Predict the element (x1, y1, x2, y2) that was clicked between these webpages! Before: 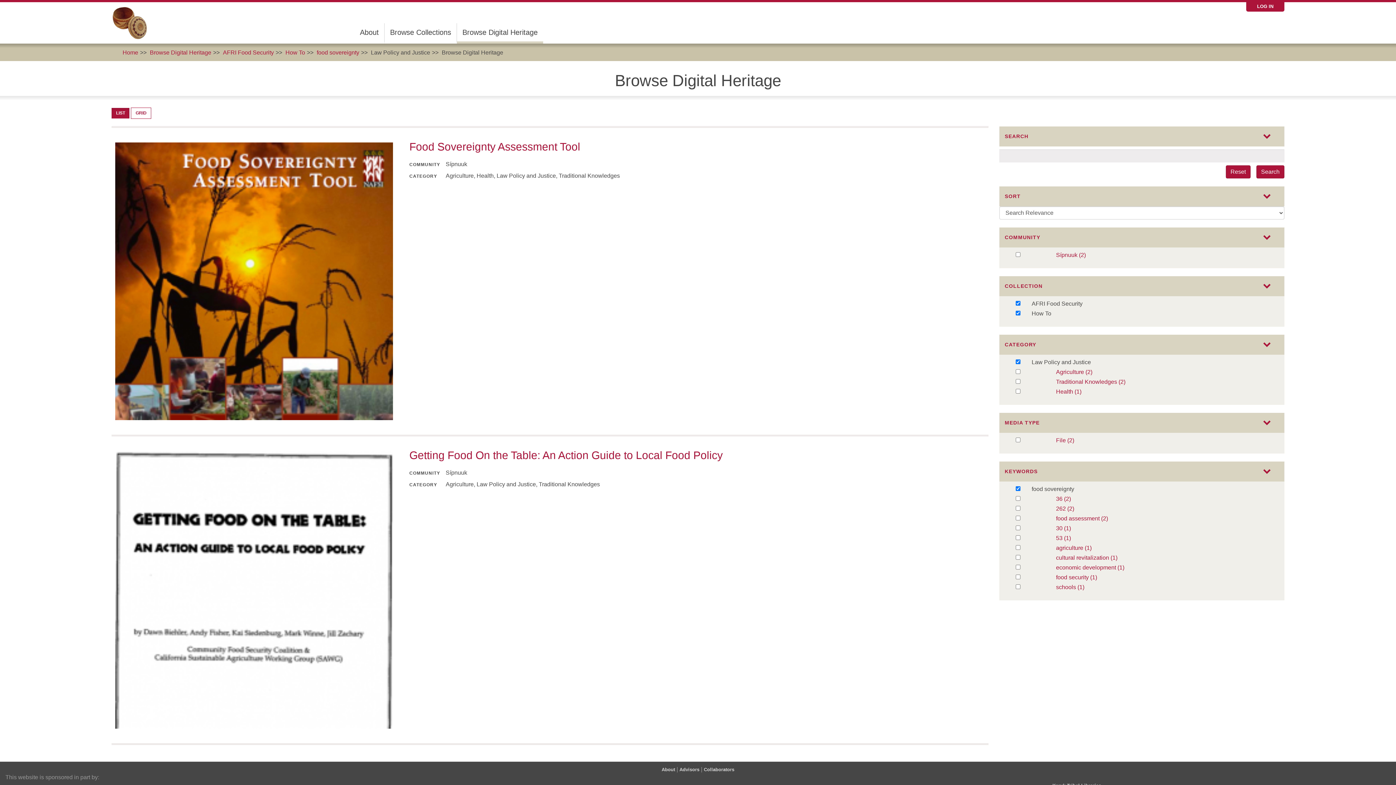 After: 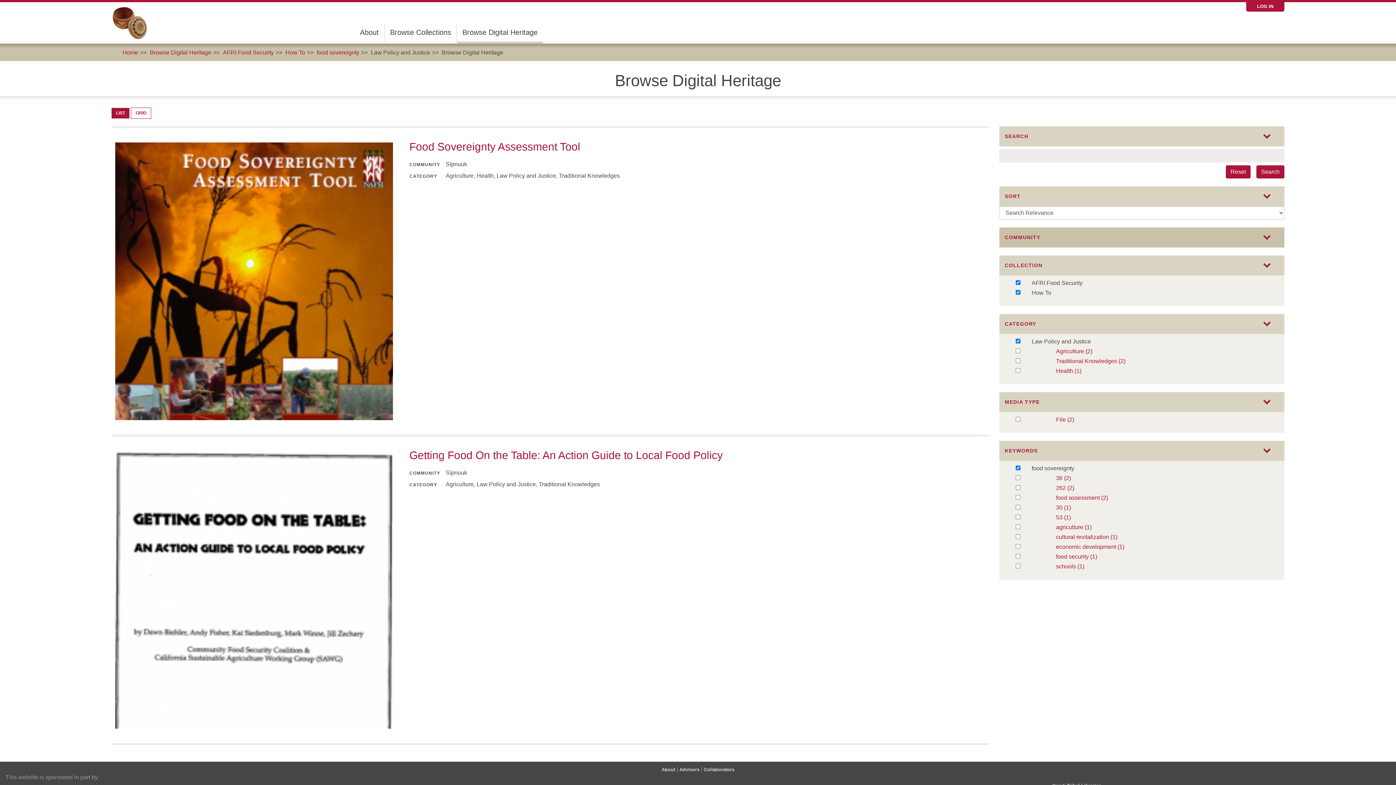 Action: label: COMMUNITY bbox: (999, 227, 1284, 247)